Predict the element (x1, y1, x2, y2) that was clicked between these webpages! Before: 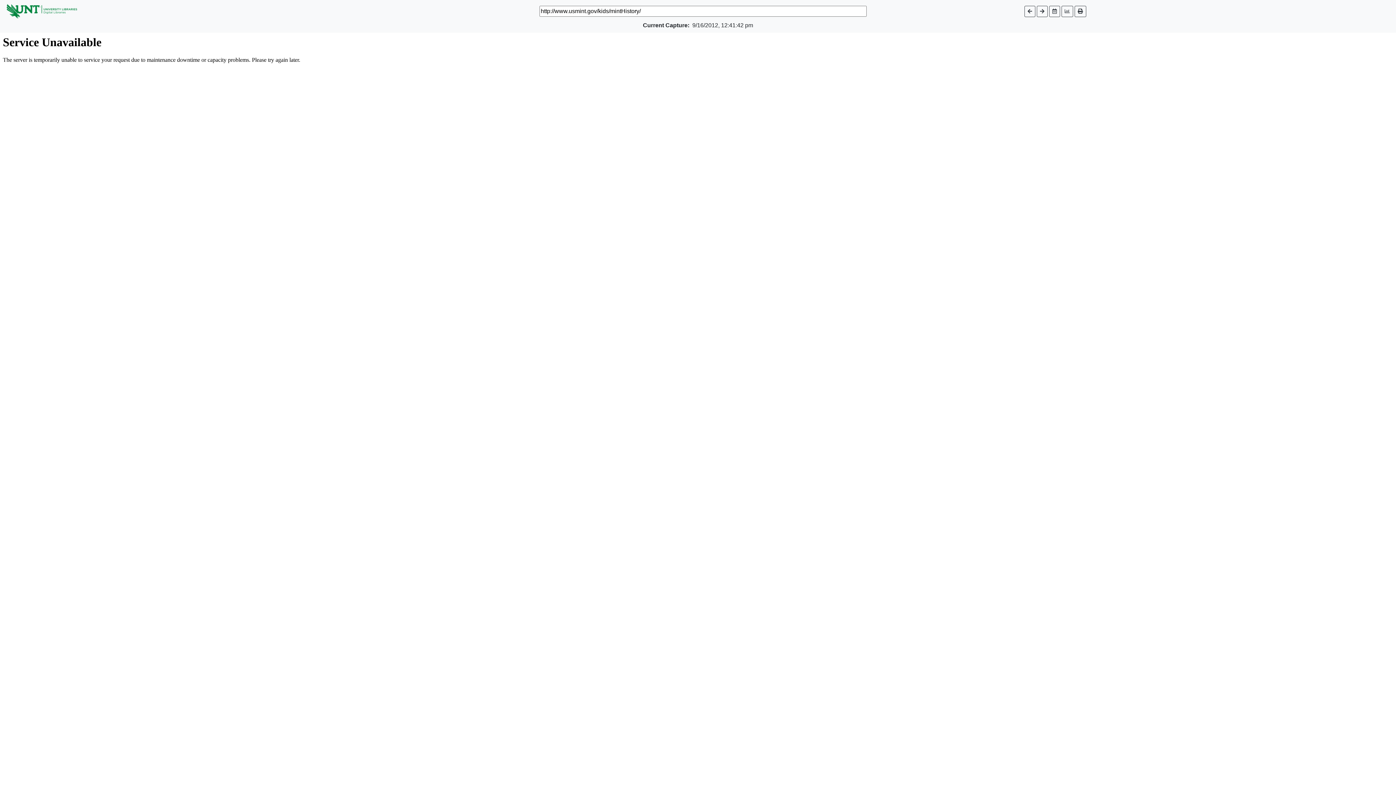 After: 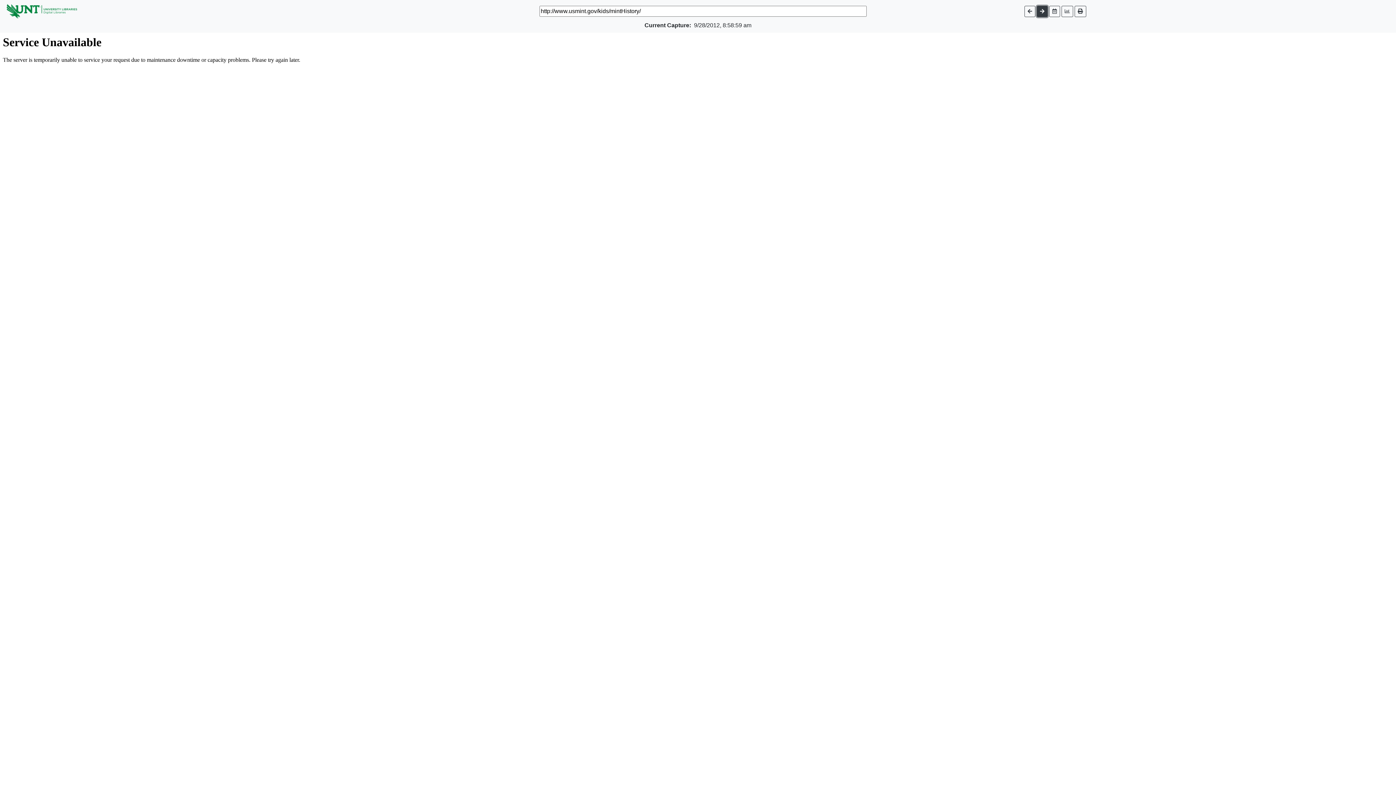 Action: bbox: (1037, 5, 1047, 16)